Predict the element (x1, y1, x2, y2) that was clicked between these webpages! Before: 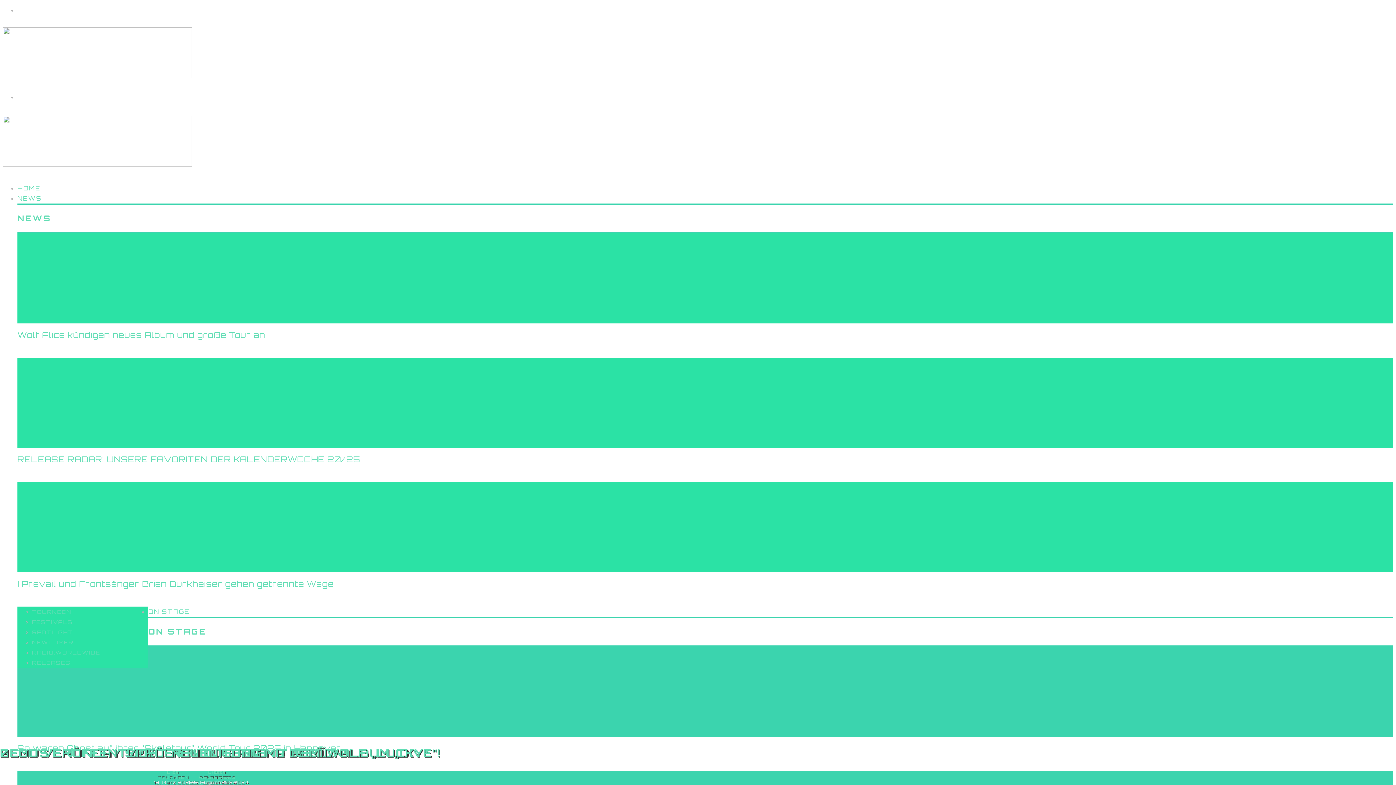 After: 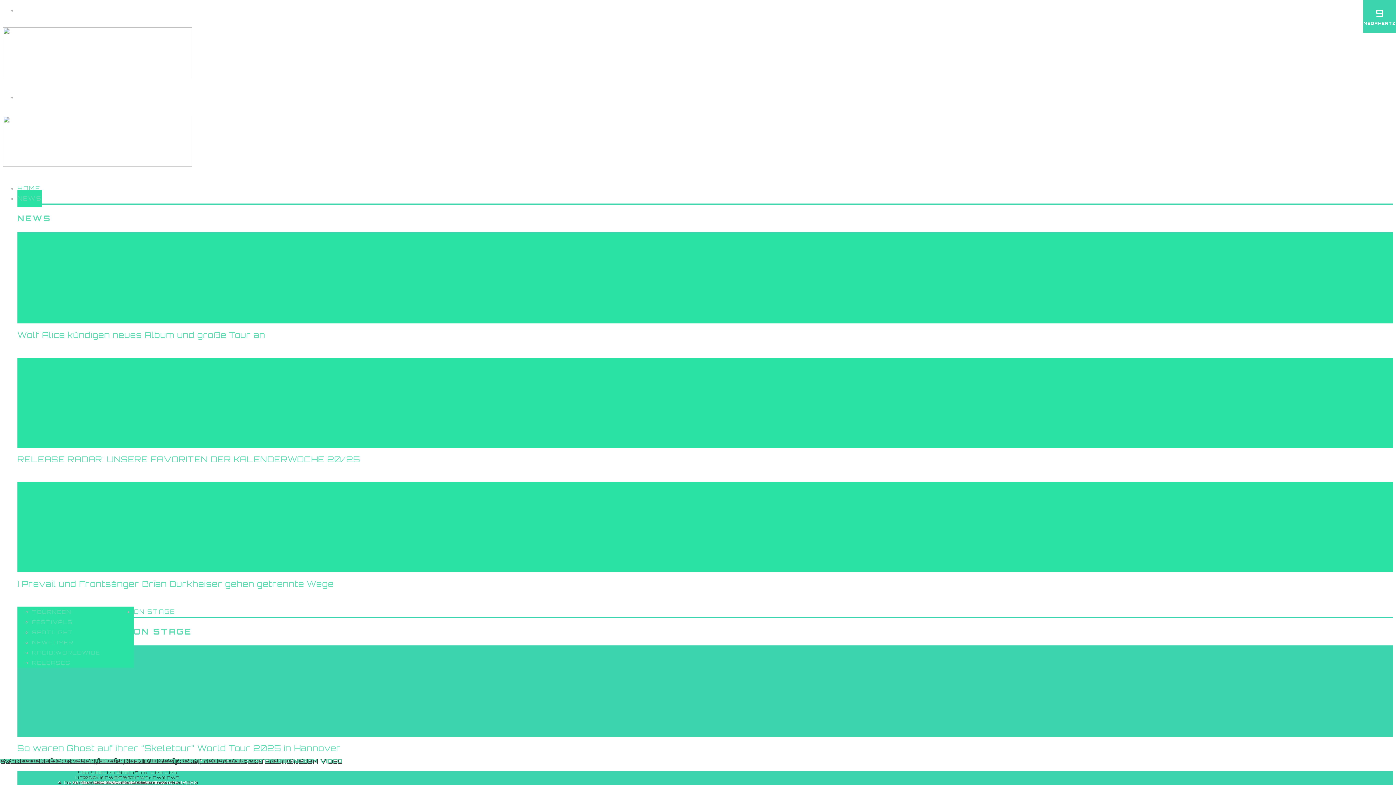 Action: bbox: (32, 609, 71, 615) label: TOURNEEN